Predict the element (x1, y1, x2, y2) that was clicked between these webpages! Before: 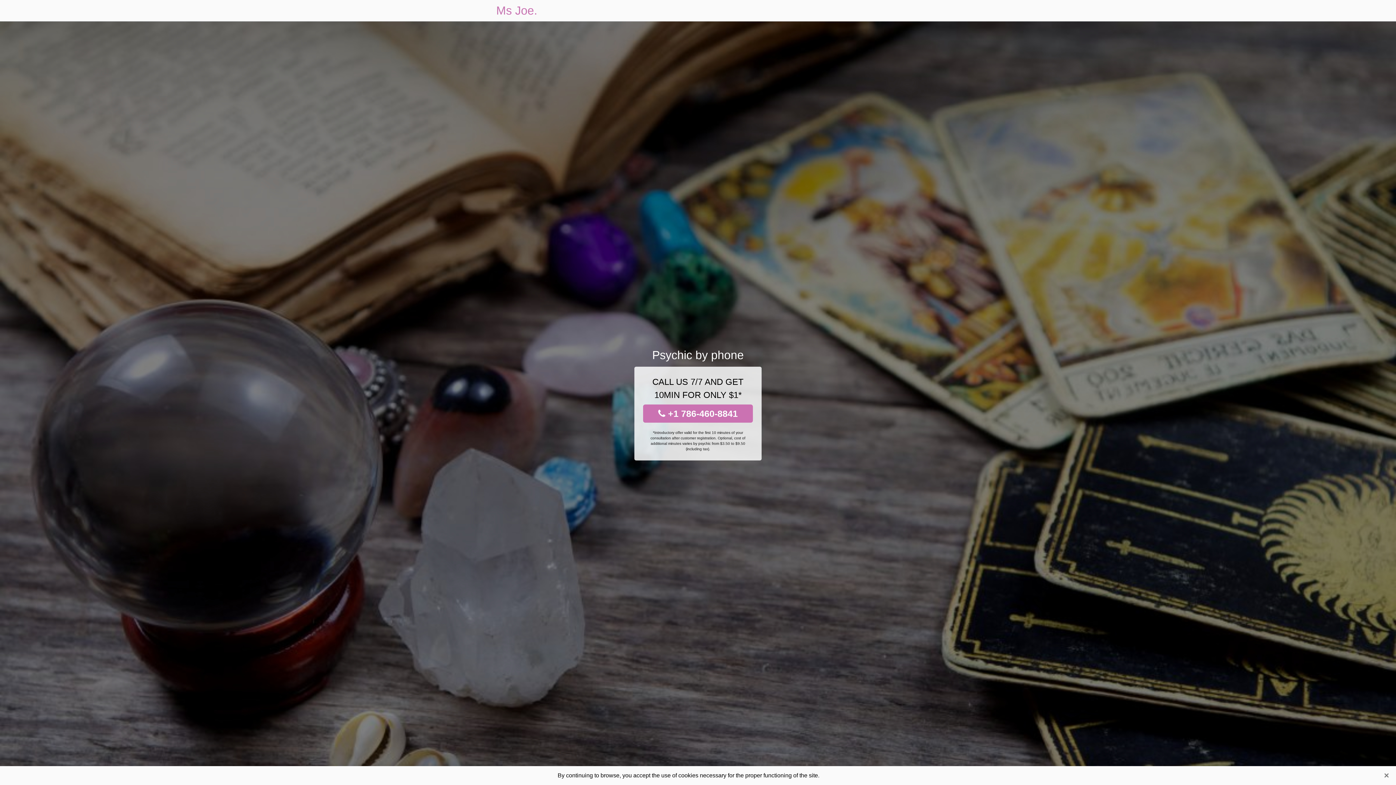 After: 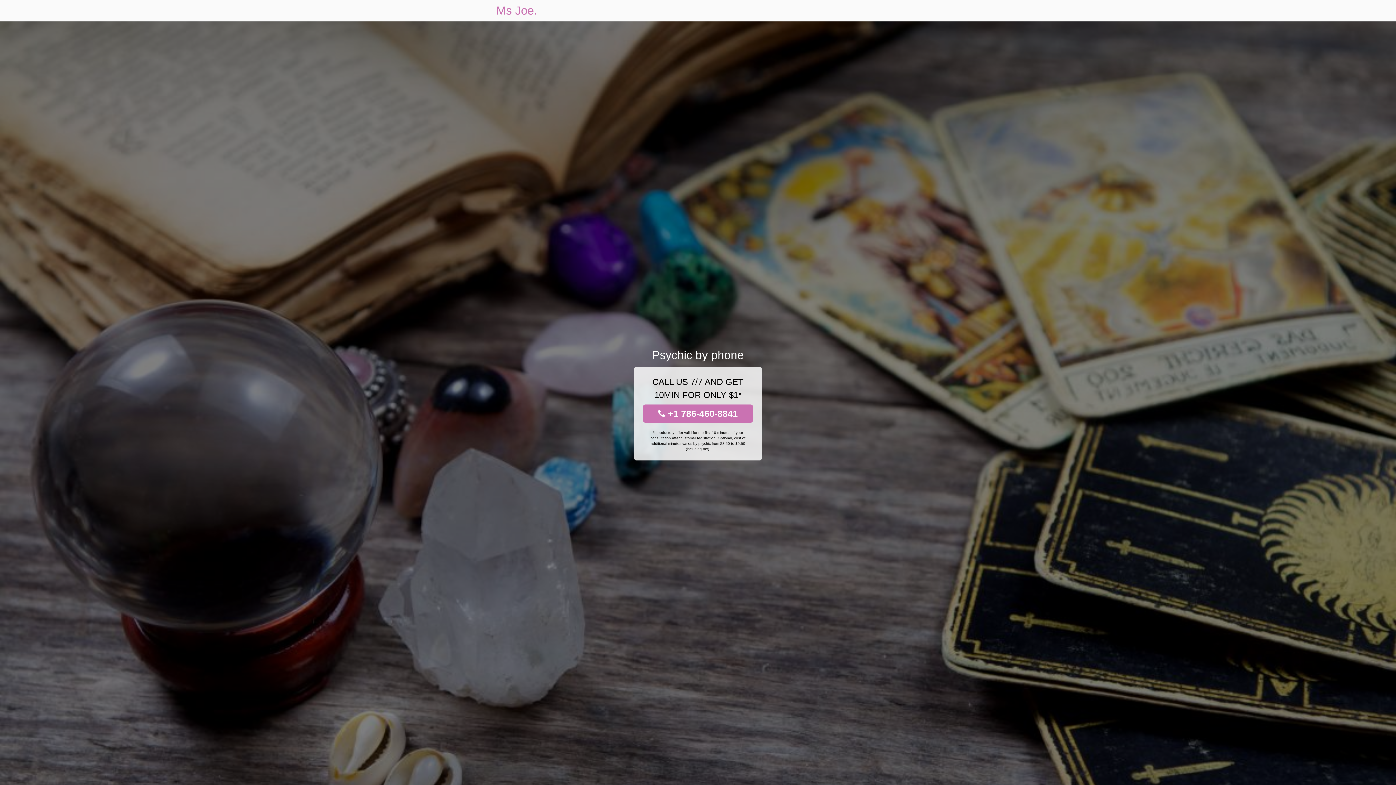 Action: label: Close bbox: (1381, 770, 1392, 781)